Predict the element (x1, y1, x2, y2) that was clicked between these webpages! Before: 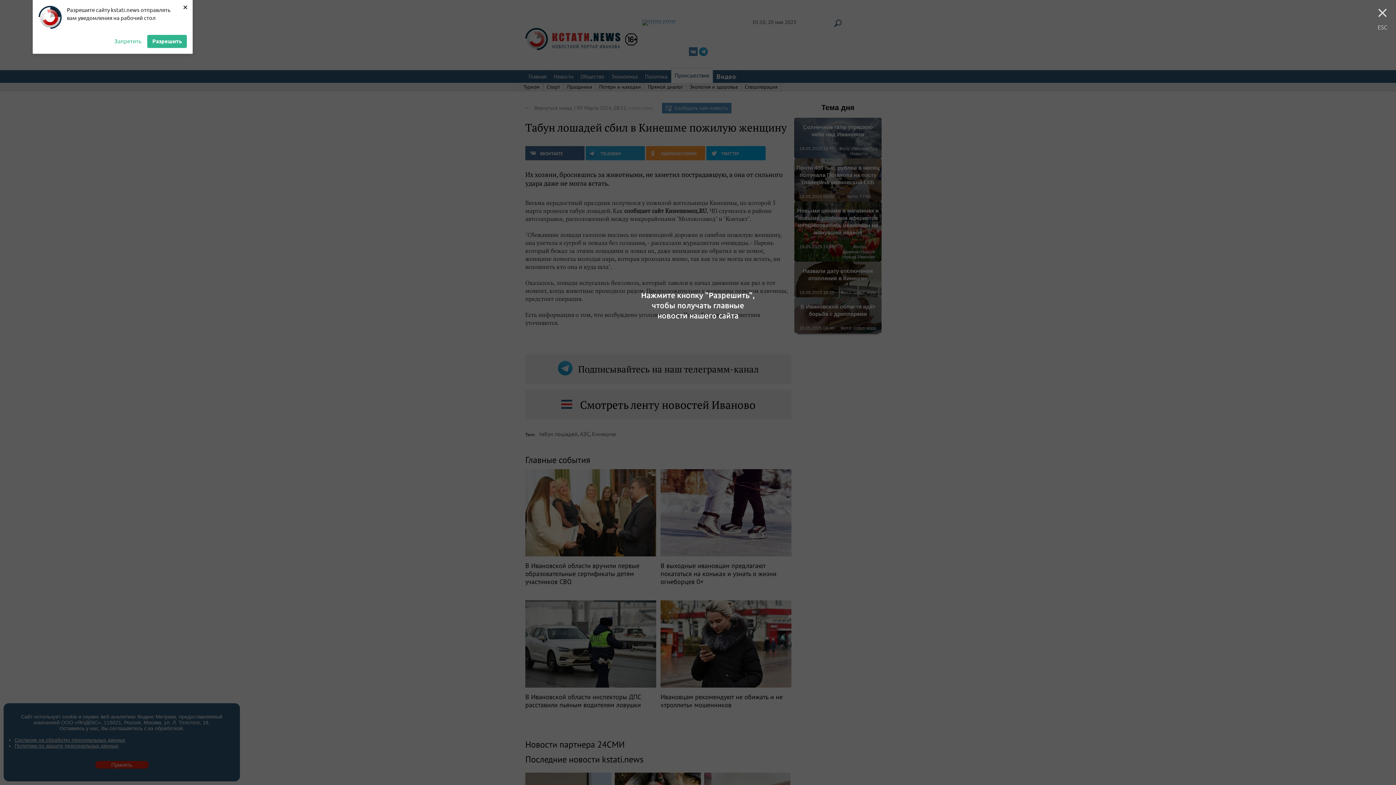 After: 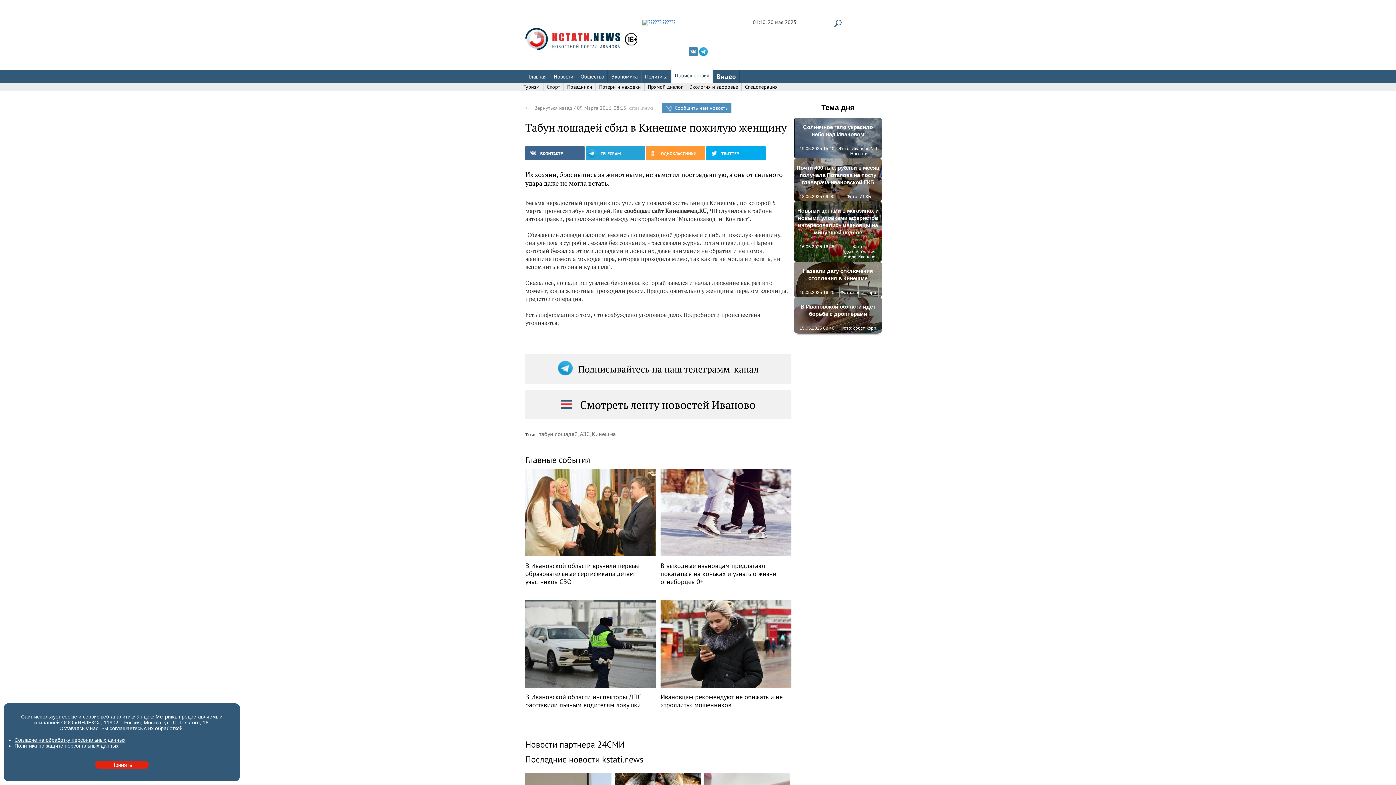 Action: label: Запретить bbox: (114, 34, 141, 48)